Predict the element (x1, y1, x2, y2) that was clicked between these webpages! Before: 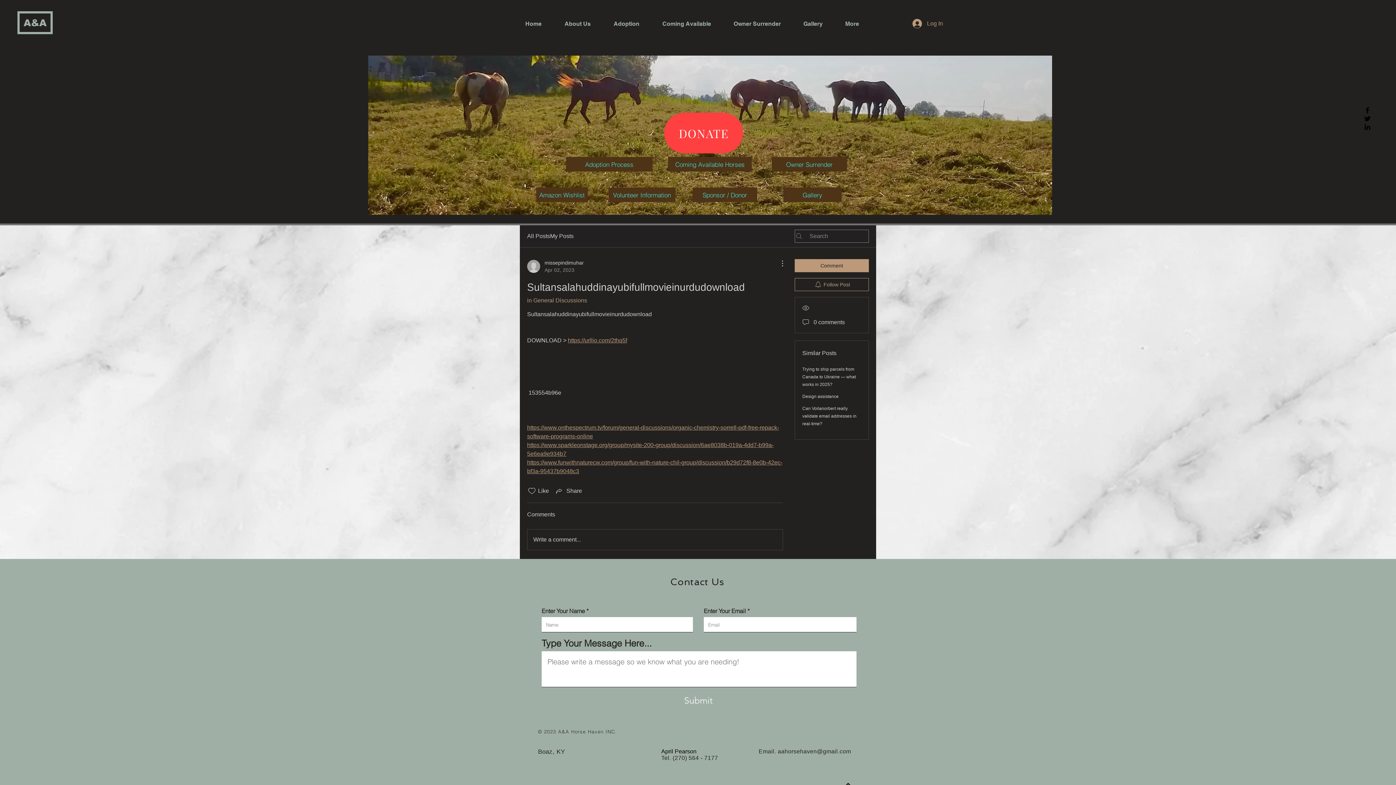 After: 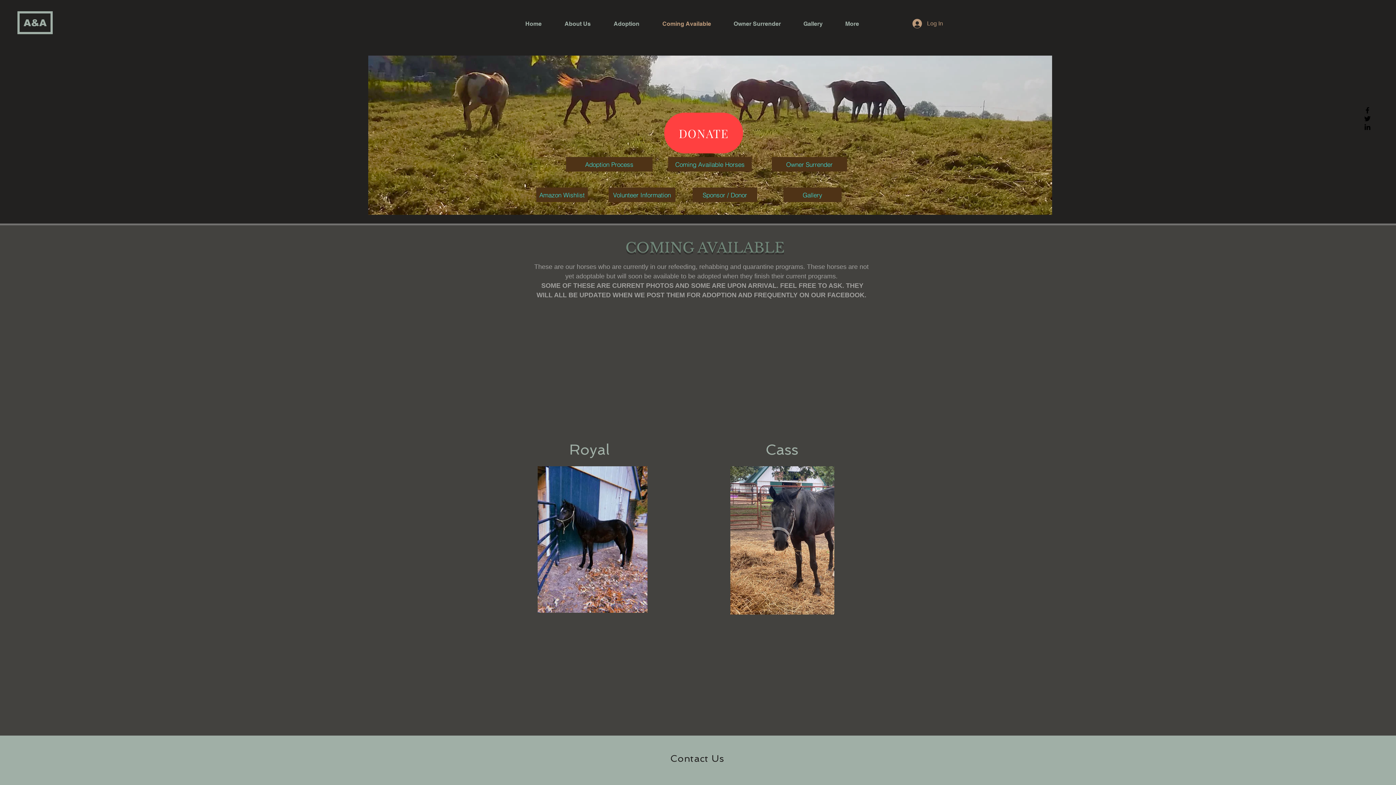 Action: label: Coming Available Horses bbox: (668, 157, 752, 171)